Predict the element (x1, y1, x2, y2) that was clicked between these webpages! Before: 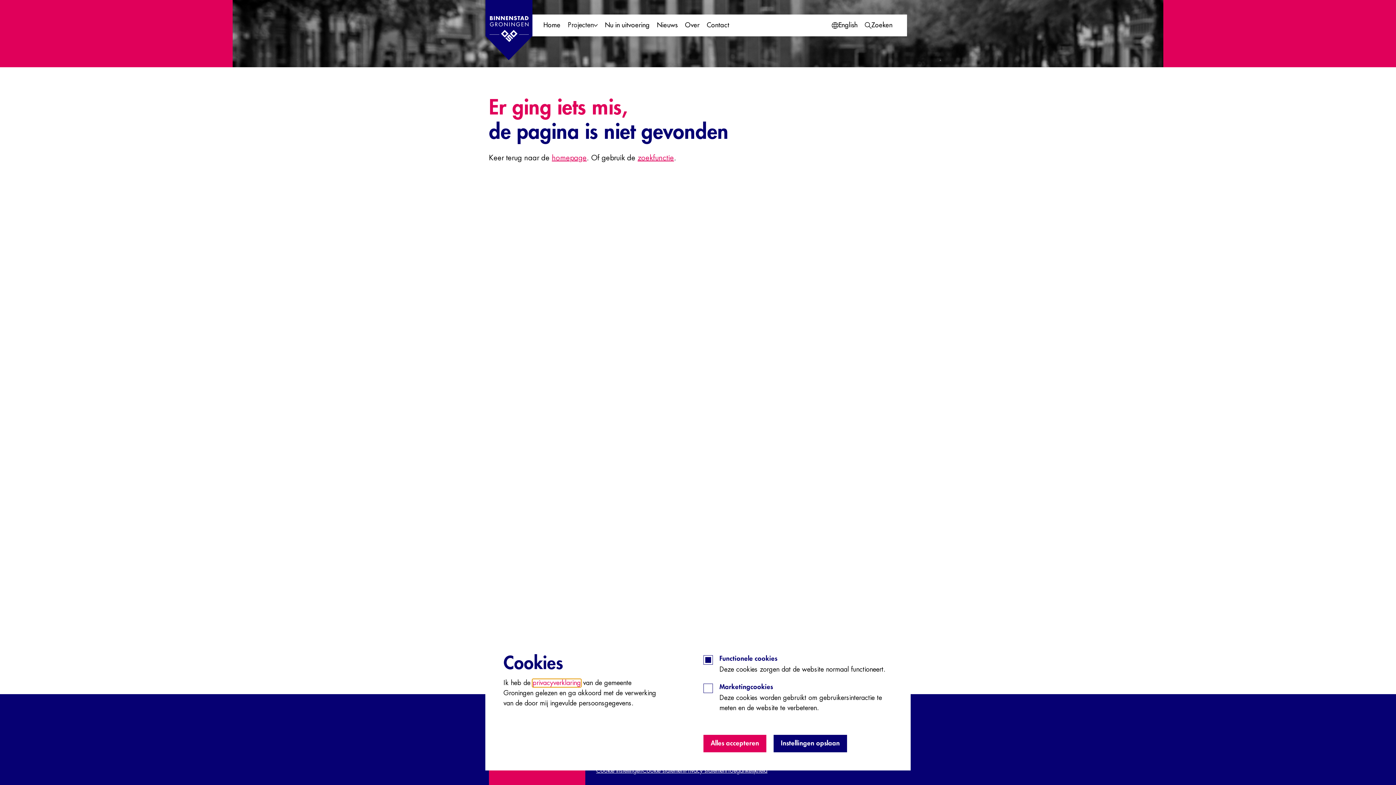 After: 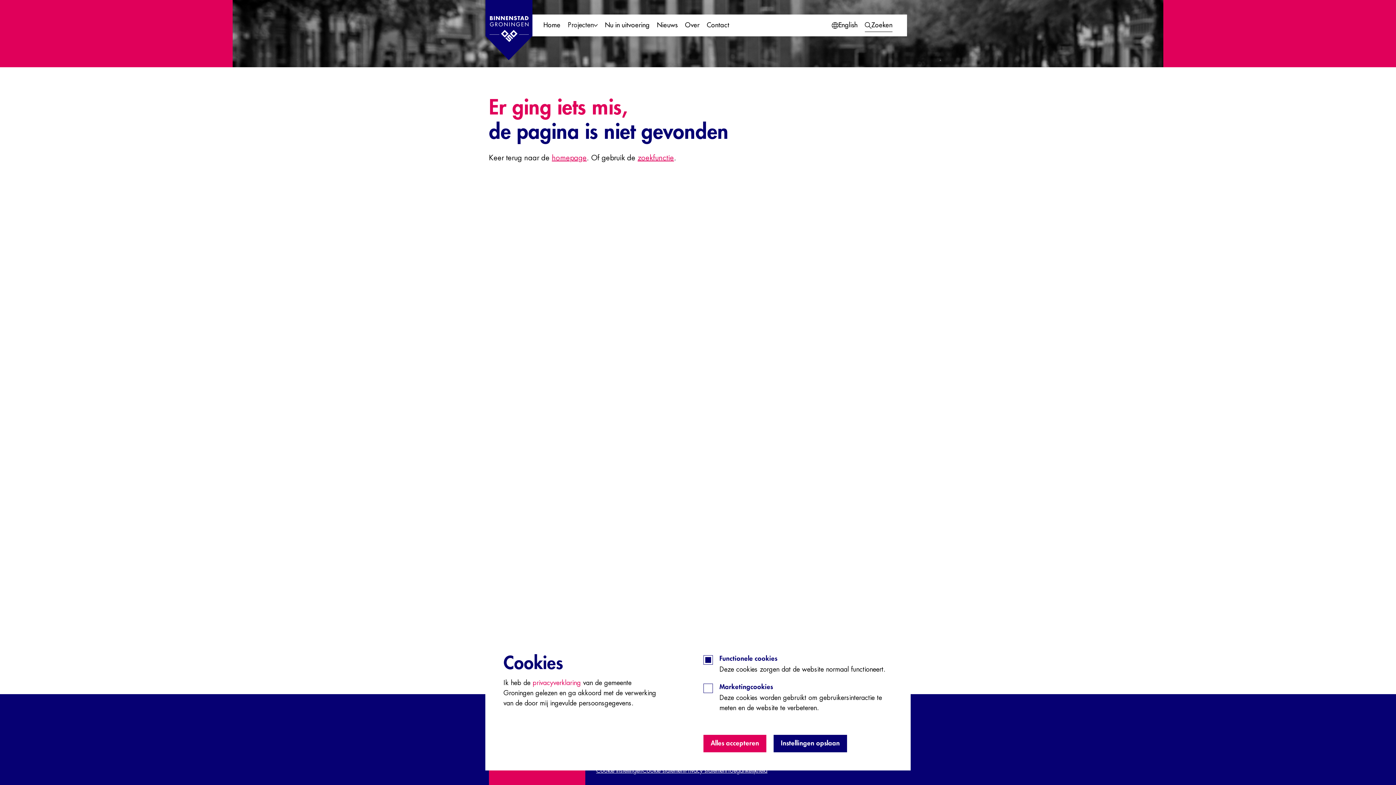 Action: bbox: (861, 18, 896, 32) label: Zoeken